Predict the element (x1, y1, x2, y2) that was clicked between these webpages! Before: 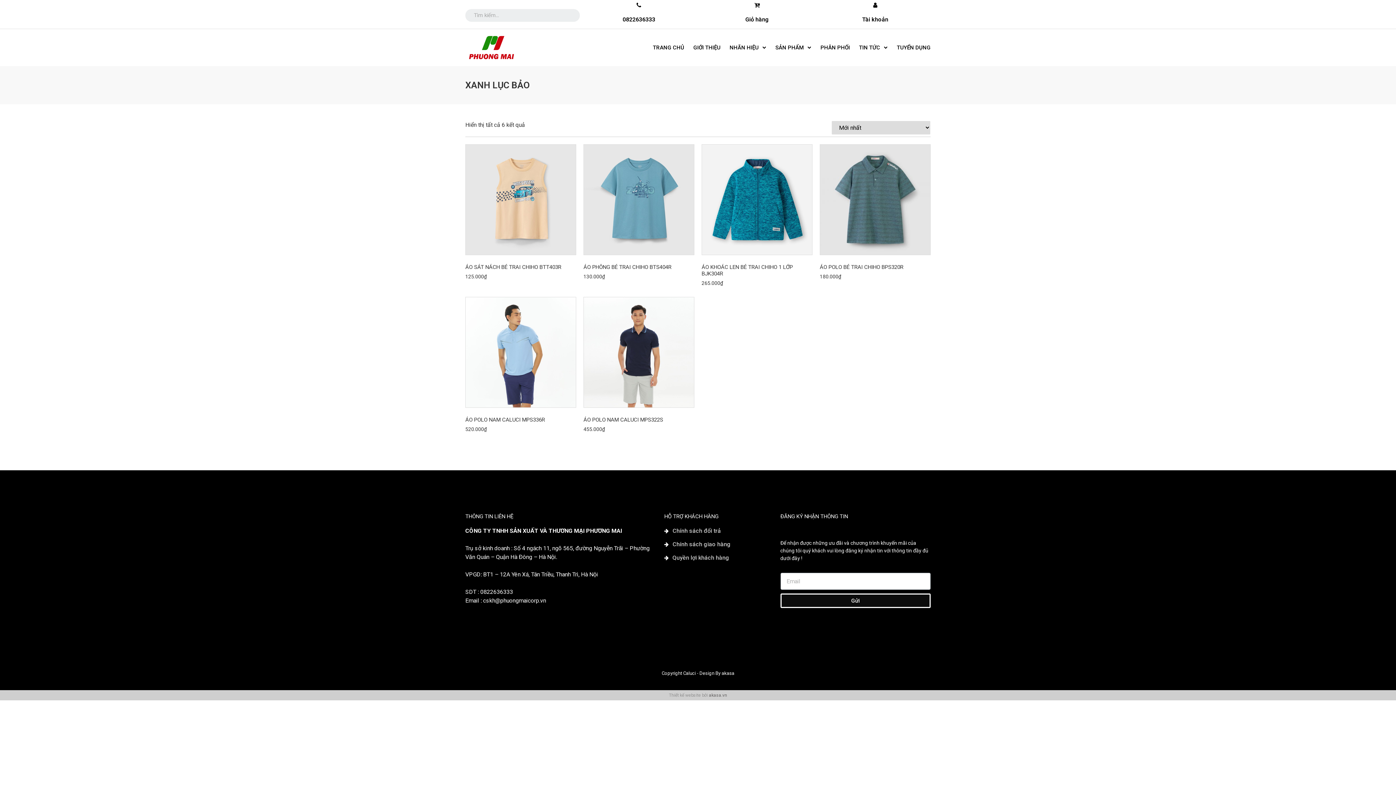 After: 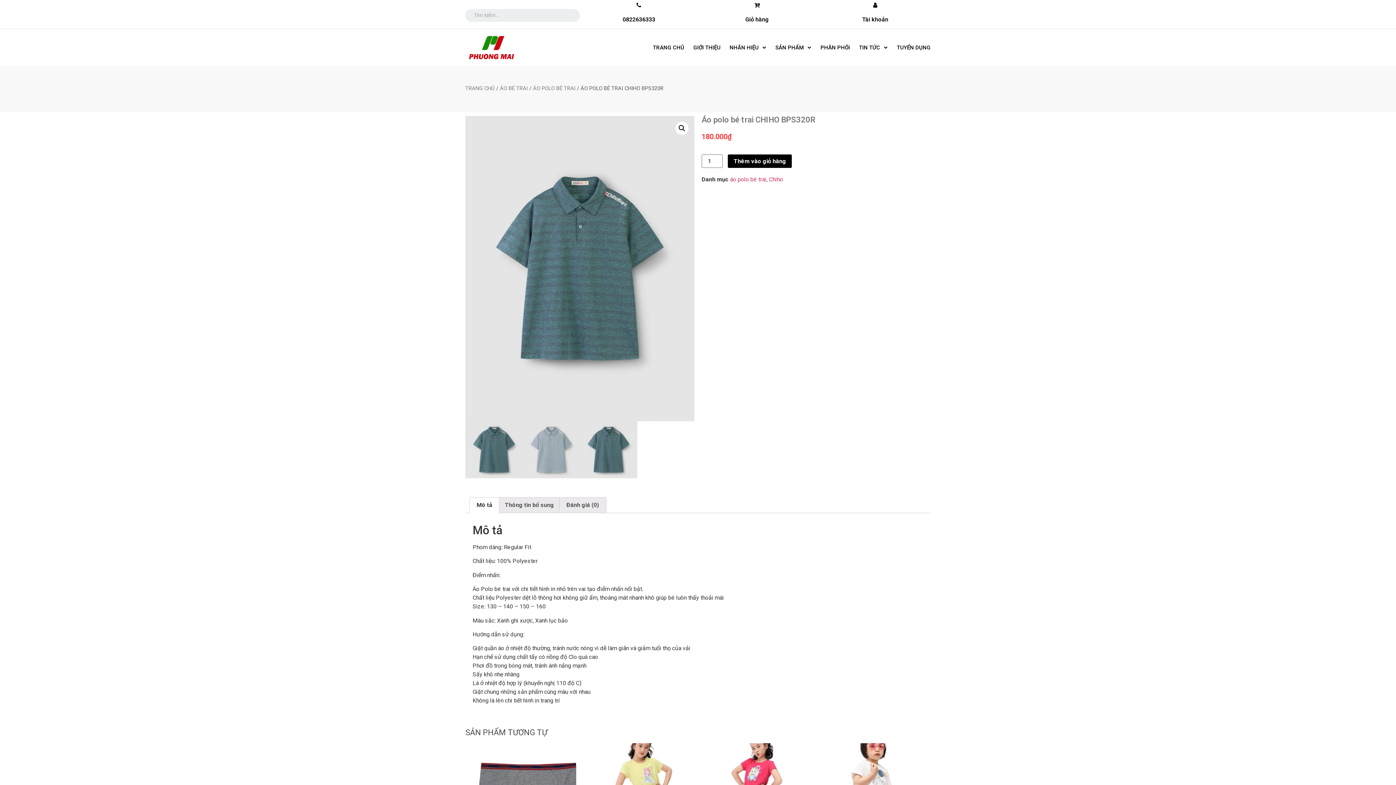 Action: bbox: (820, 144, 930, 280) label: ÁO POLO BÉ TRAI CHIHO BPS320R
180.000₫